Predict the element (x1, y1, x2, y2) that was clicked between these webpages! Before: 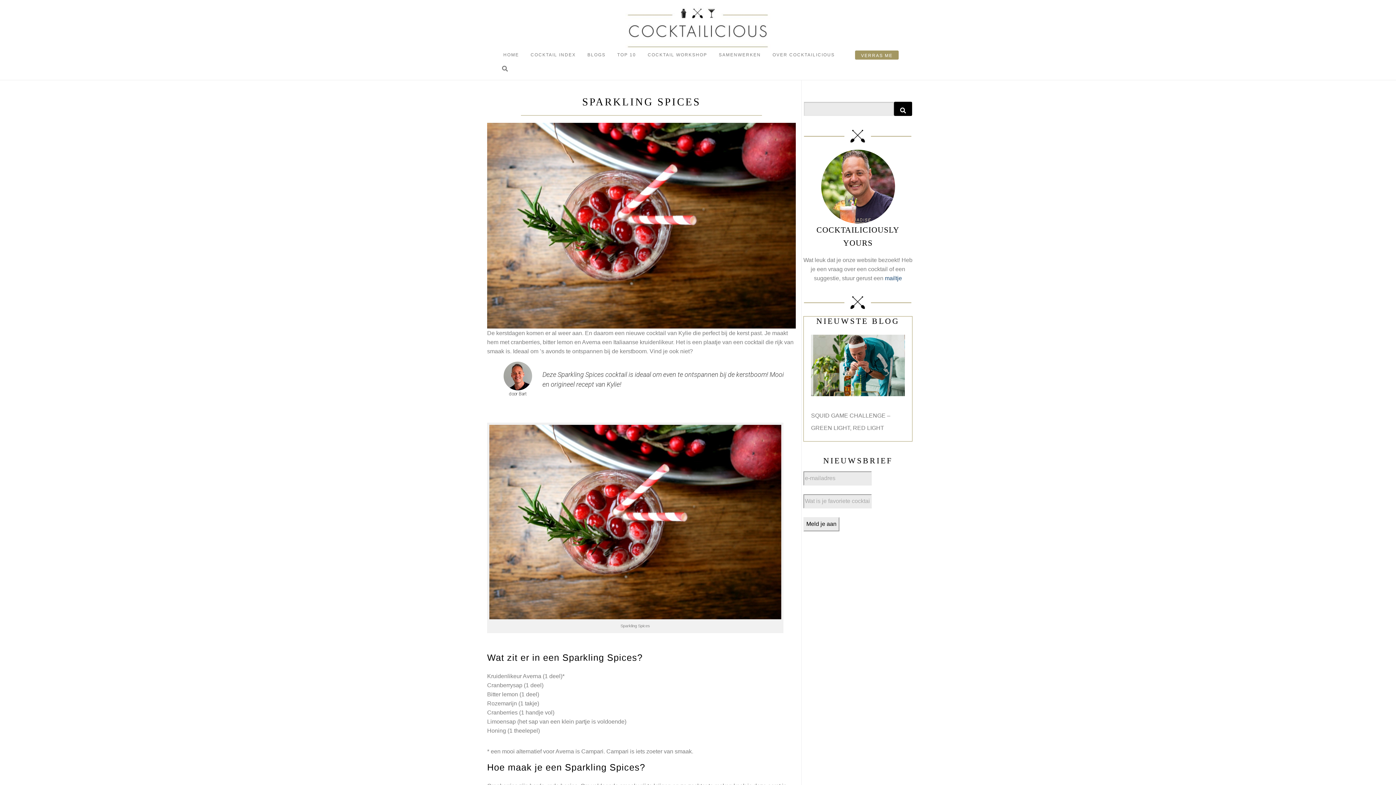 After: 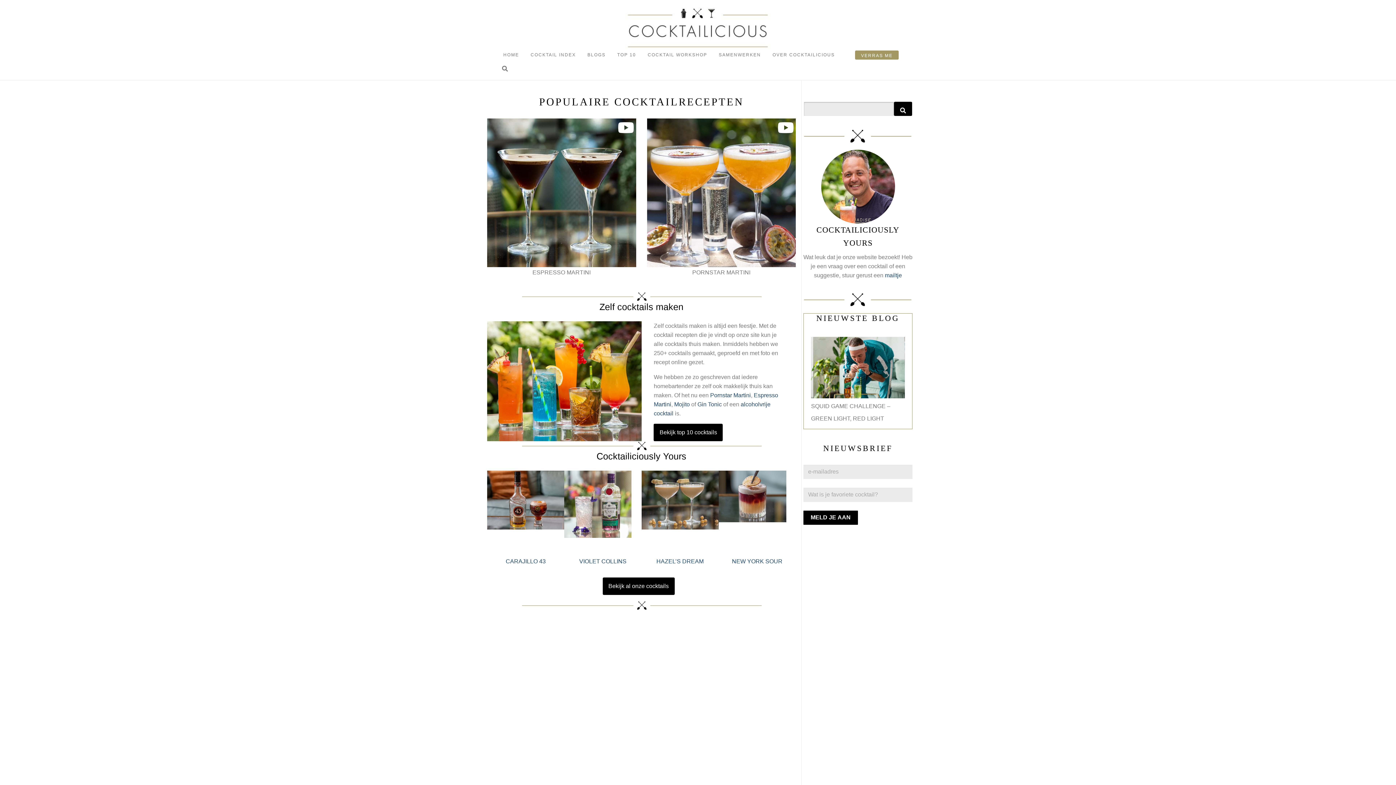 Action: bbox: (625, 23, 770, 31)